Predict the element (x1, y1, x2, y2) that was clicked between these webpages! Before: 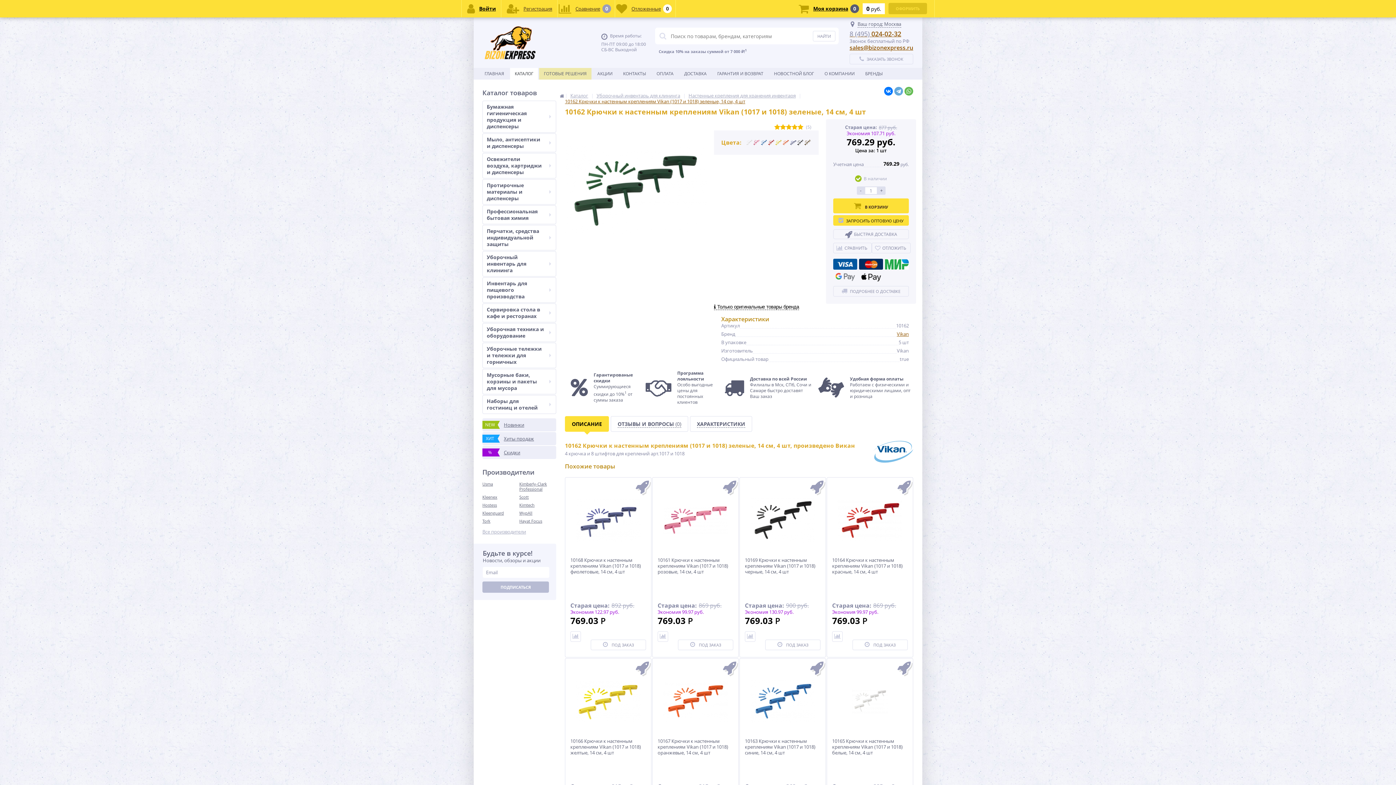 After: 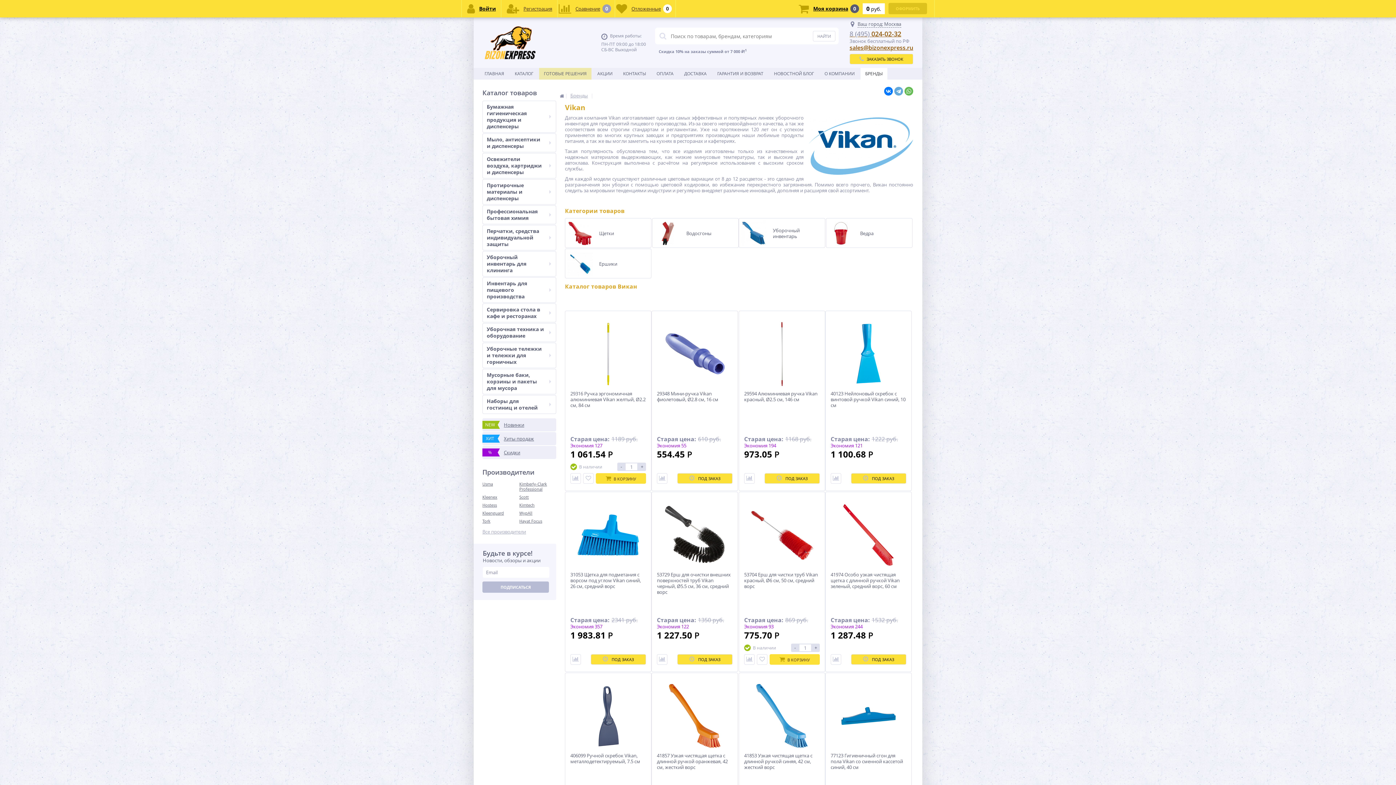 Action: bbox: (897, 330, 909, 337) label: Vikan